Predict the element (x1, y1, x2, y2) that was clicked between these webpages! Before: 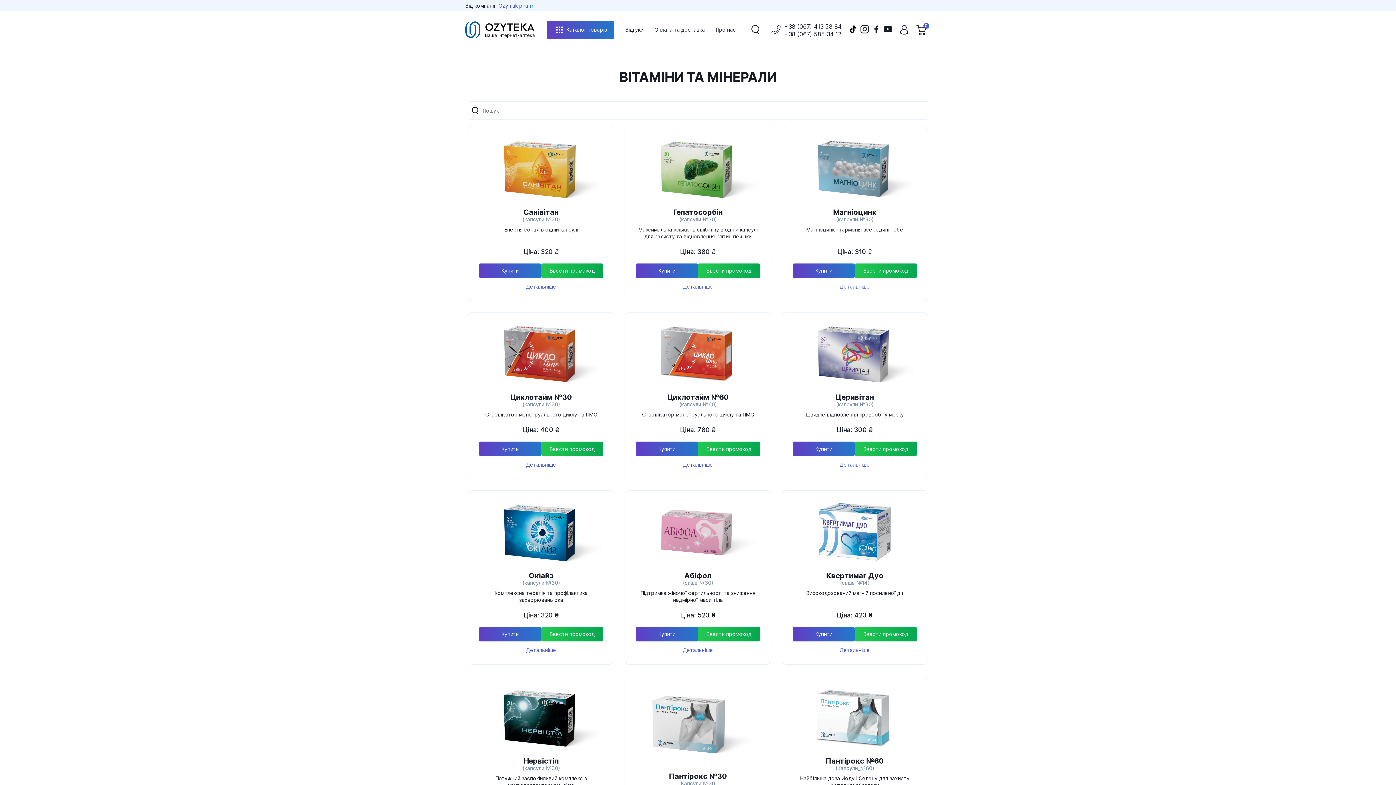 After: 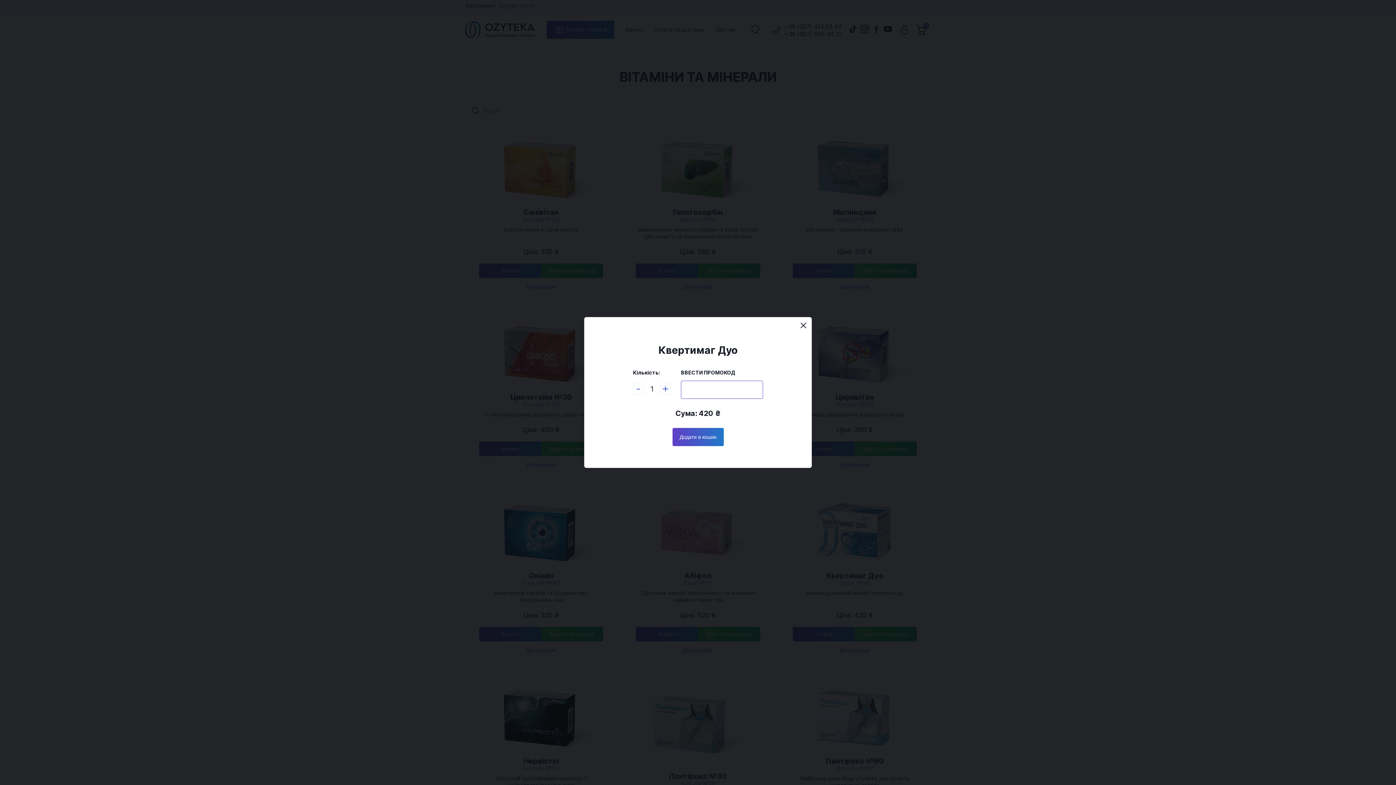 Action: label: Ввести промокод bbox: (855, 627, 917, 641)